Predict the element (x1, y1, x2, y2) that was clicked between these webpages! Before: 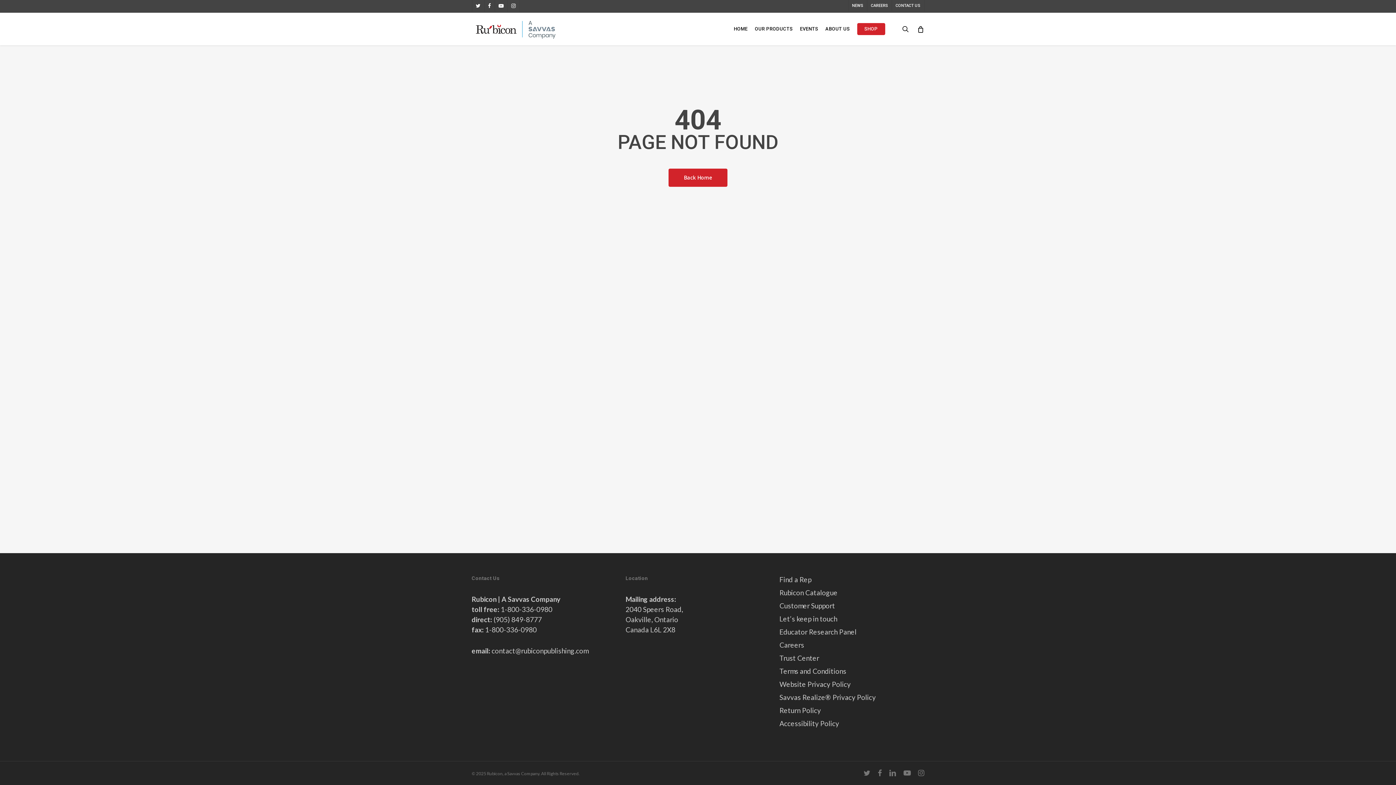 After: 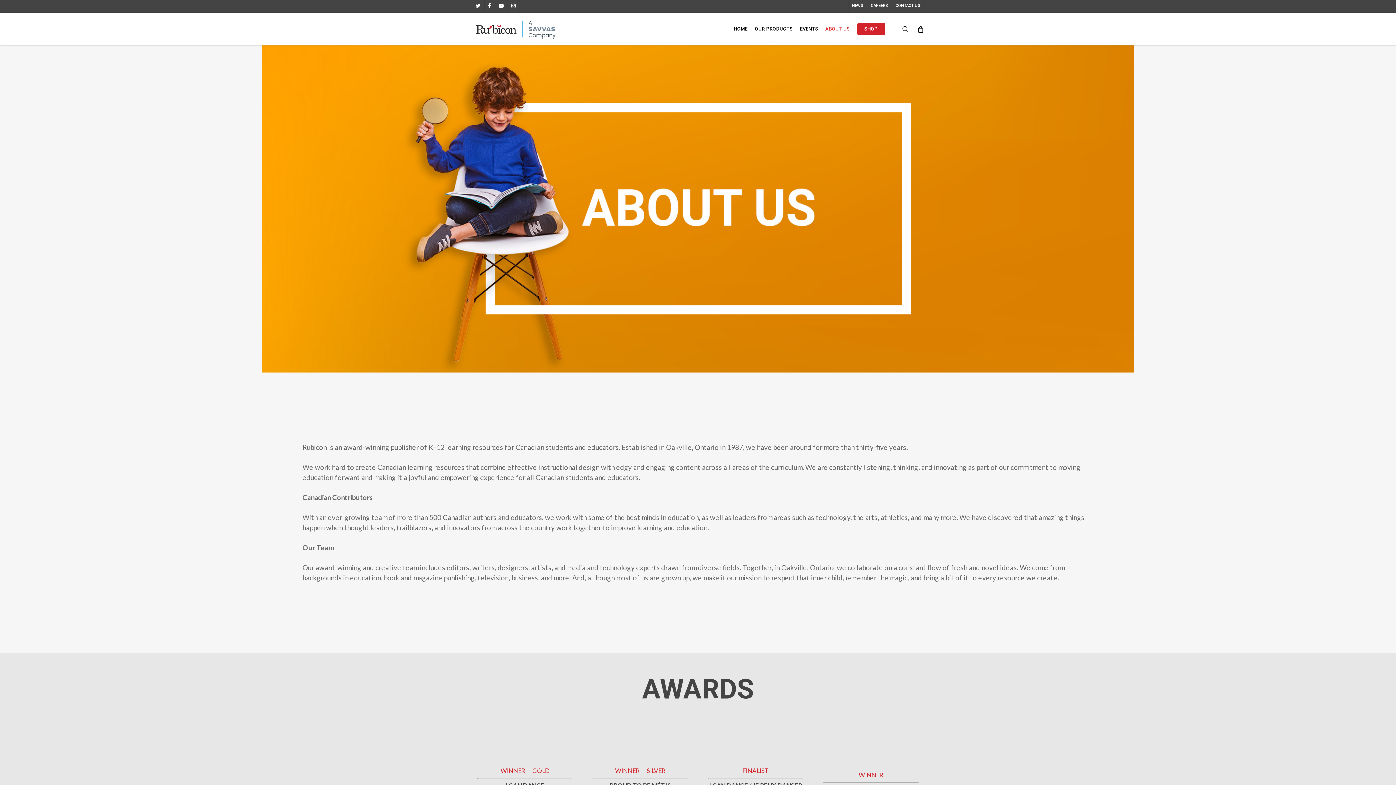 Action: bbox: (822, 26, 853, 32) label: ABOUT US